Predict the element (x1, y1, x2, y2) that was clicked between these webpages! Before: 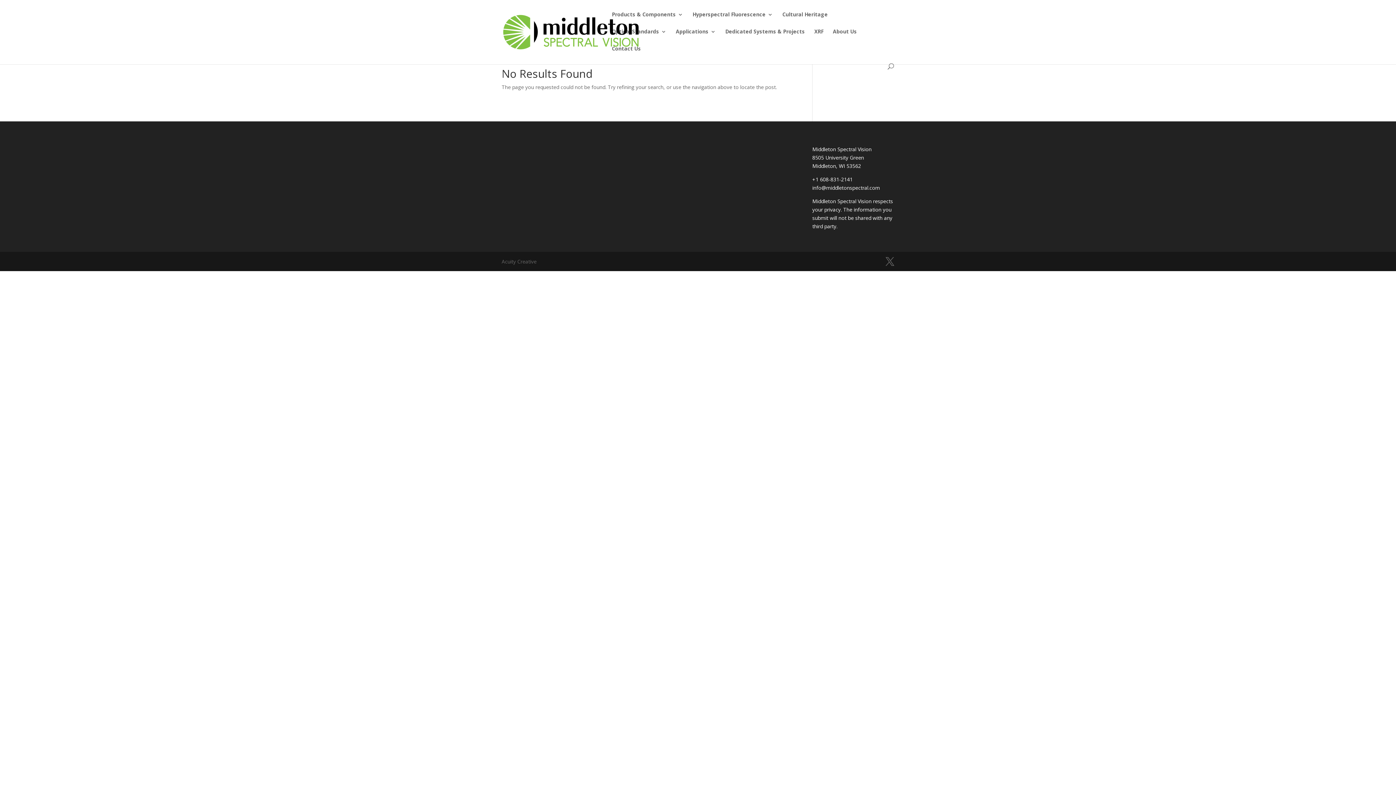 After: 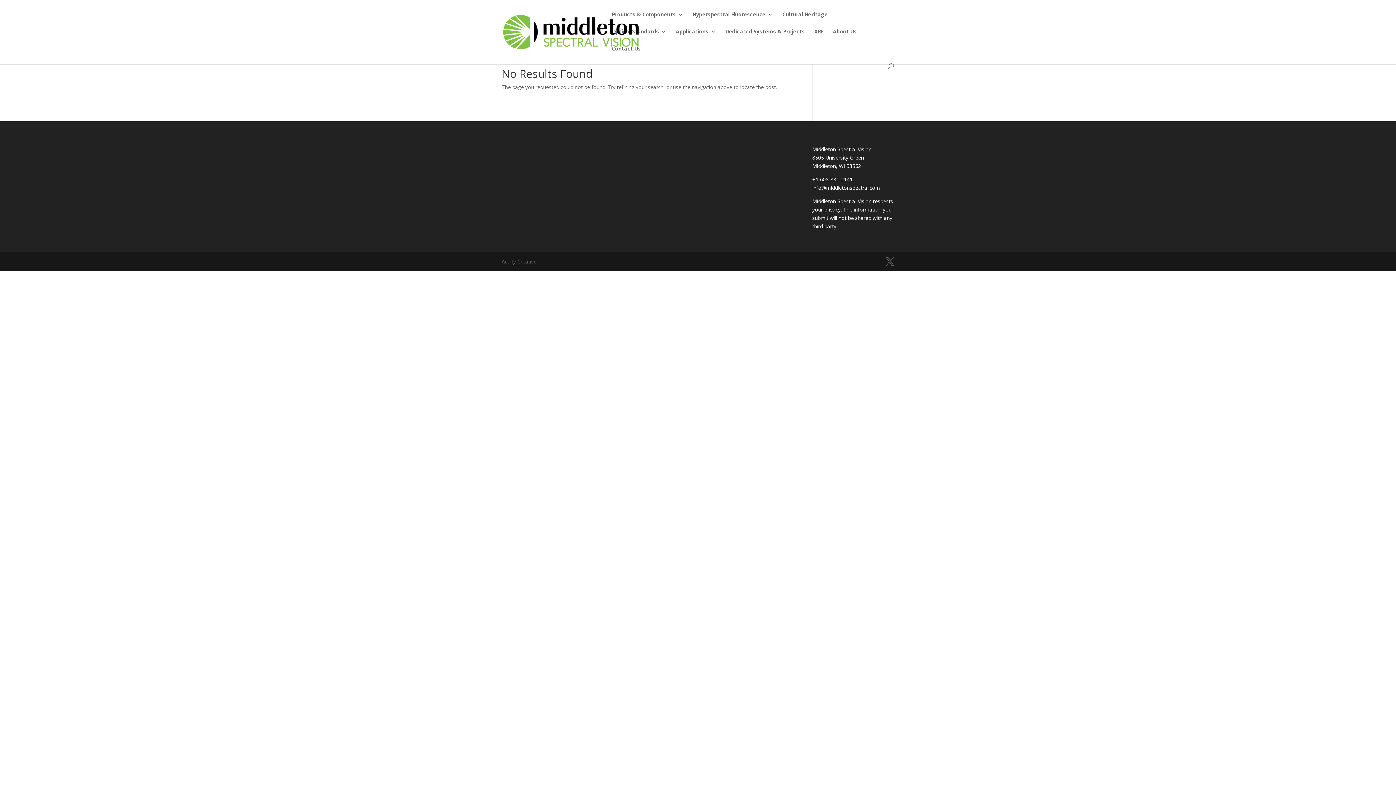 Action: bbox: (812, 184, 880, 191) label: info@middletonspectral.com